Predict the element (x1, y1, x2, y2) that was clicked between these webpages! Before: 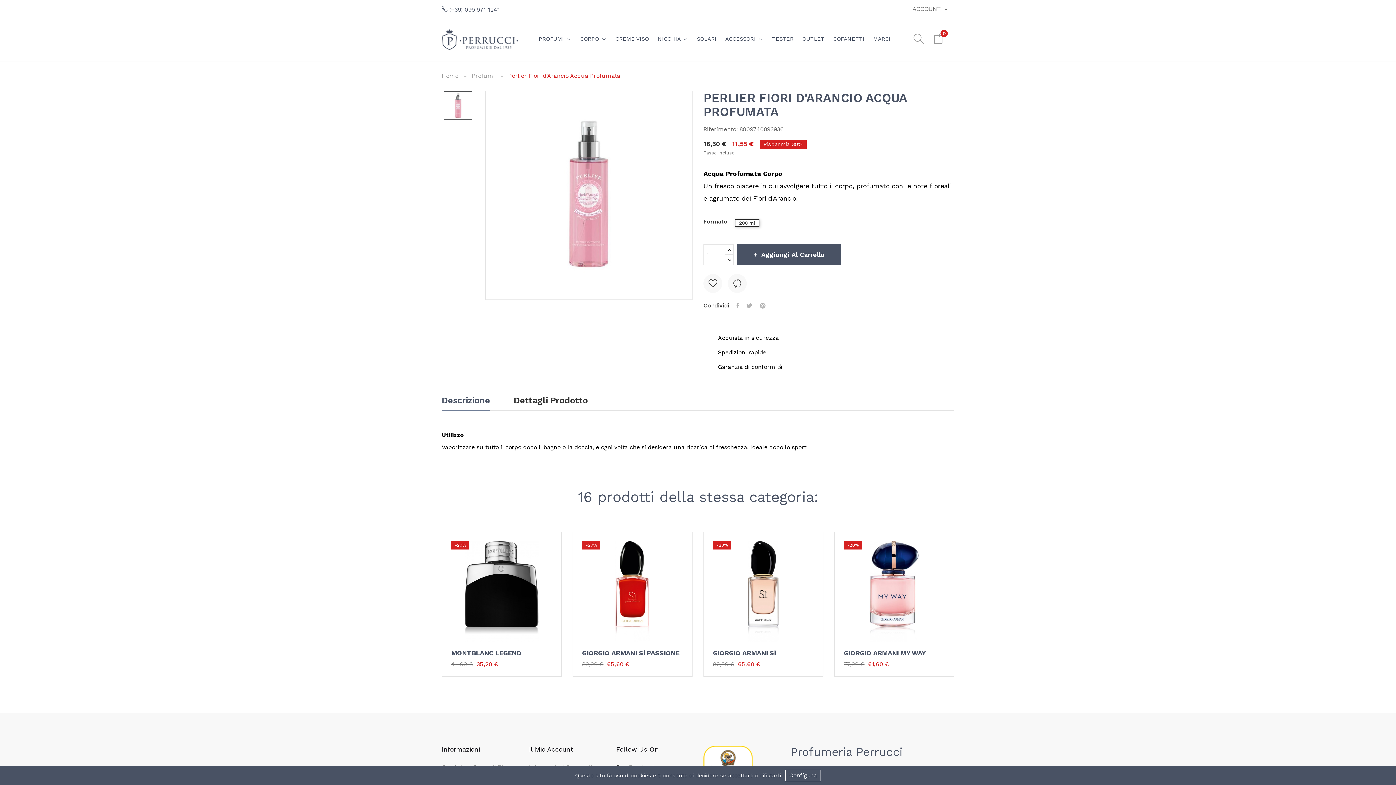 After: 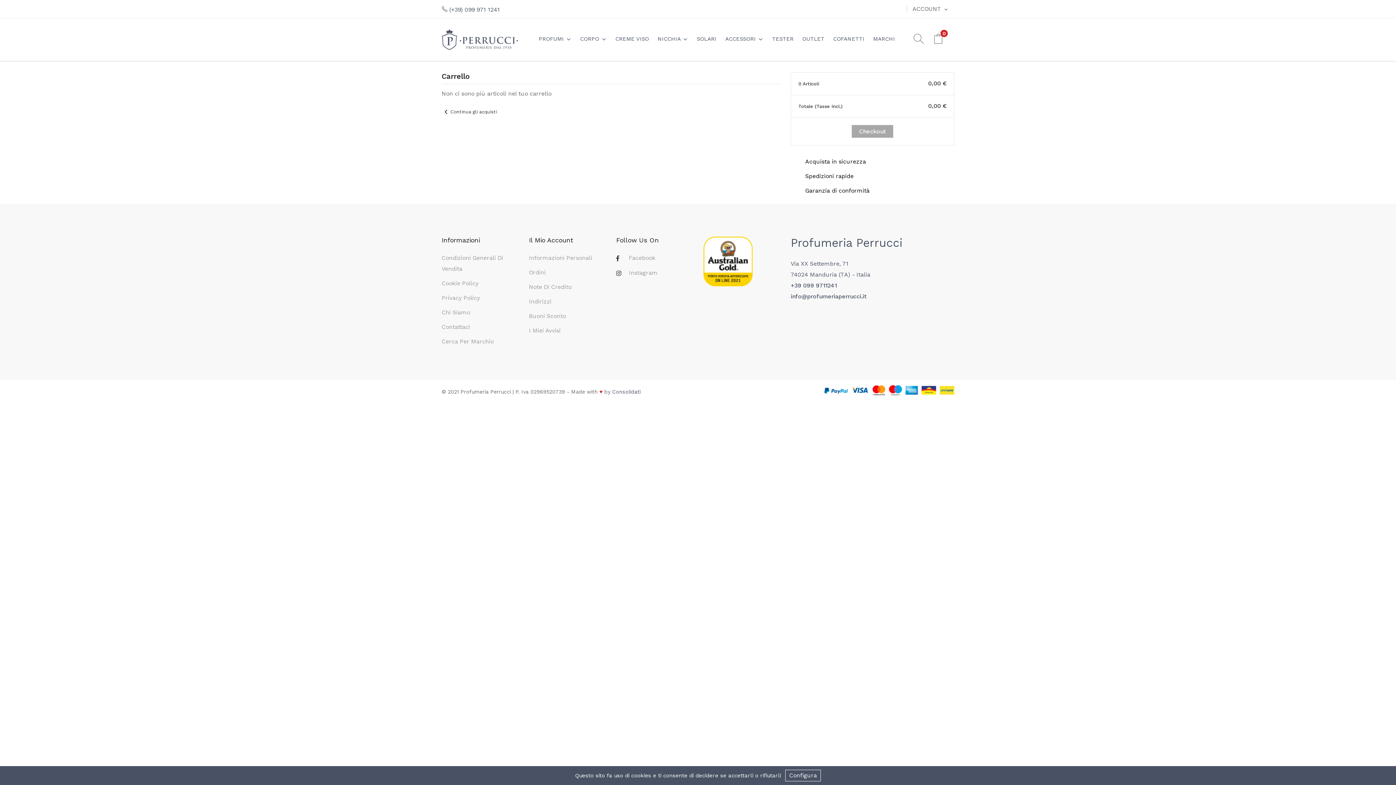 Action: label: 0 bbox: (933, 29, 954, 47)